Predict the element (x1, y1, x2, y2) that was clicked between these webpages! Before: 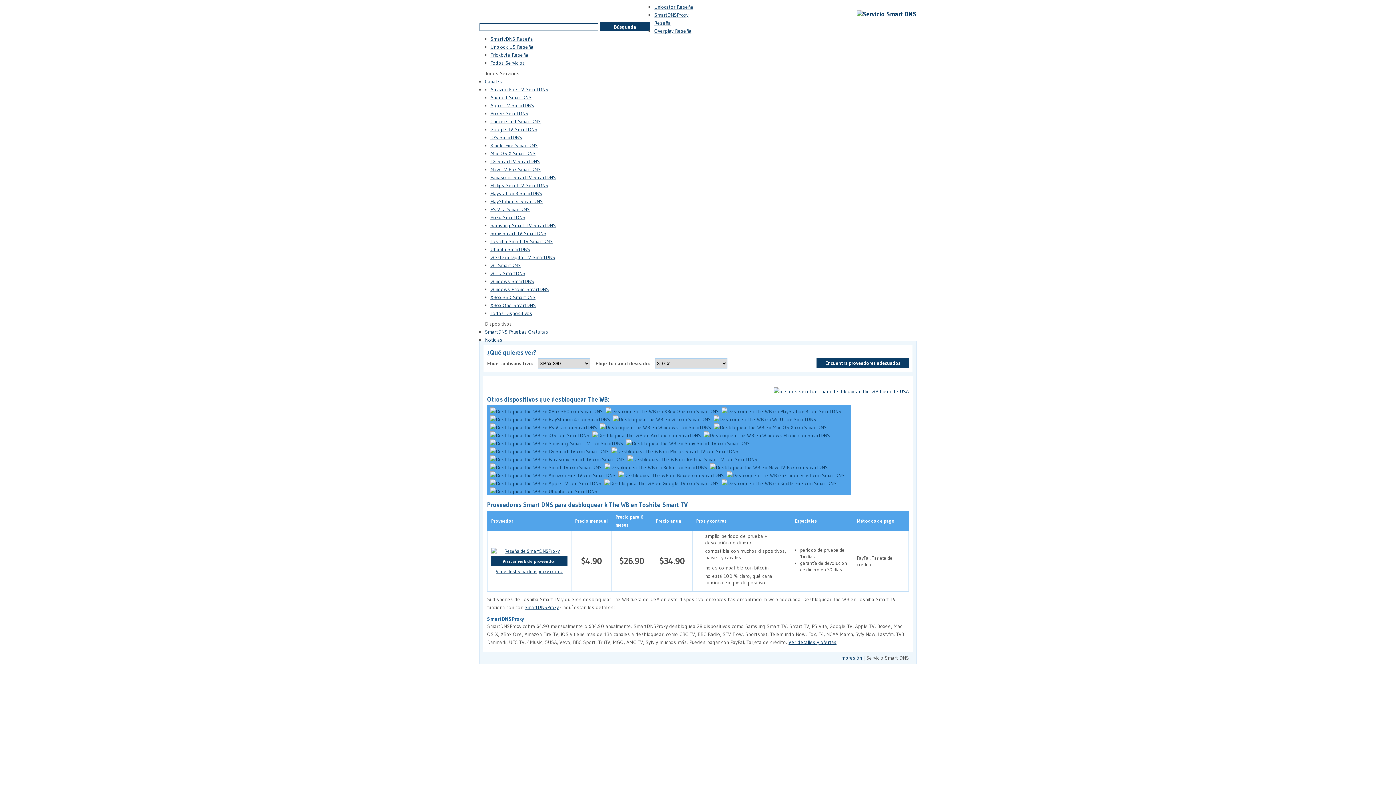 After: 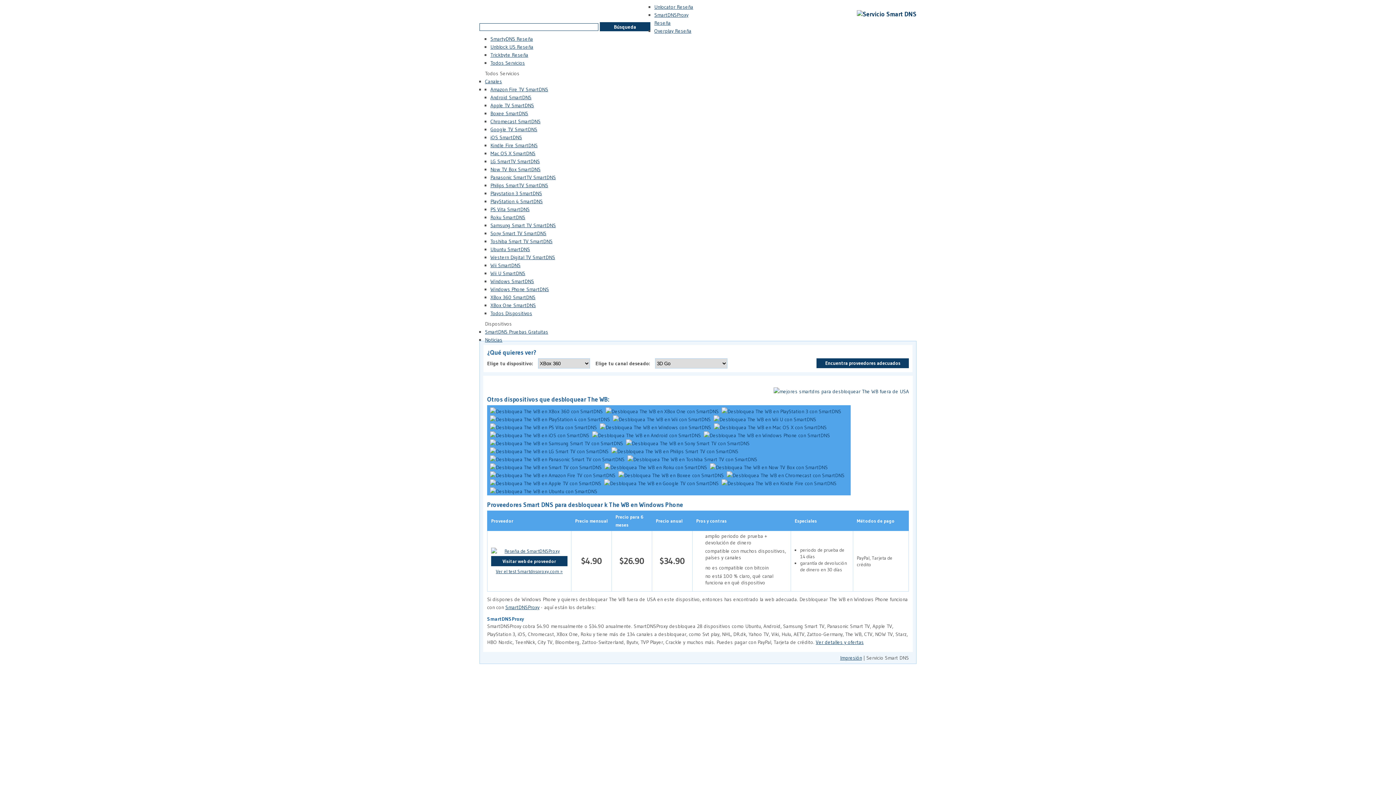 Action: bbox: (703, 431, 830, 439) label:  